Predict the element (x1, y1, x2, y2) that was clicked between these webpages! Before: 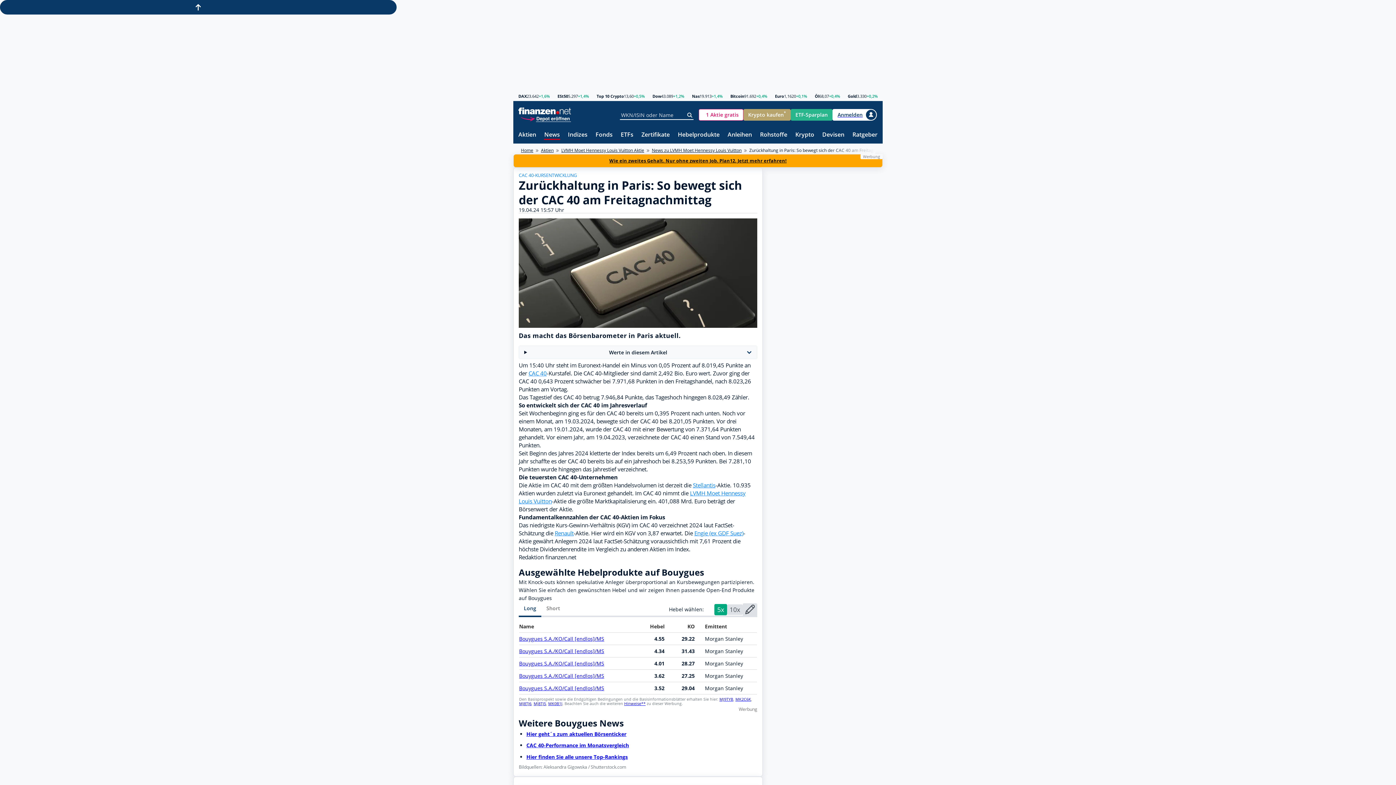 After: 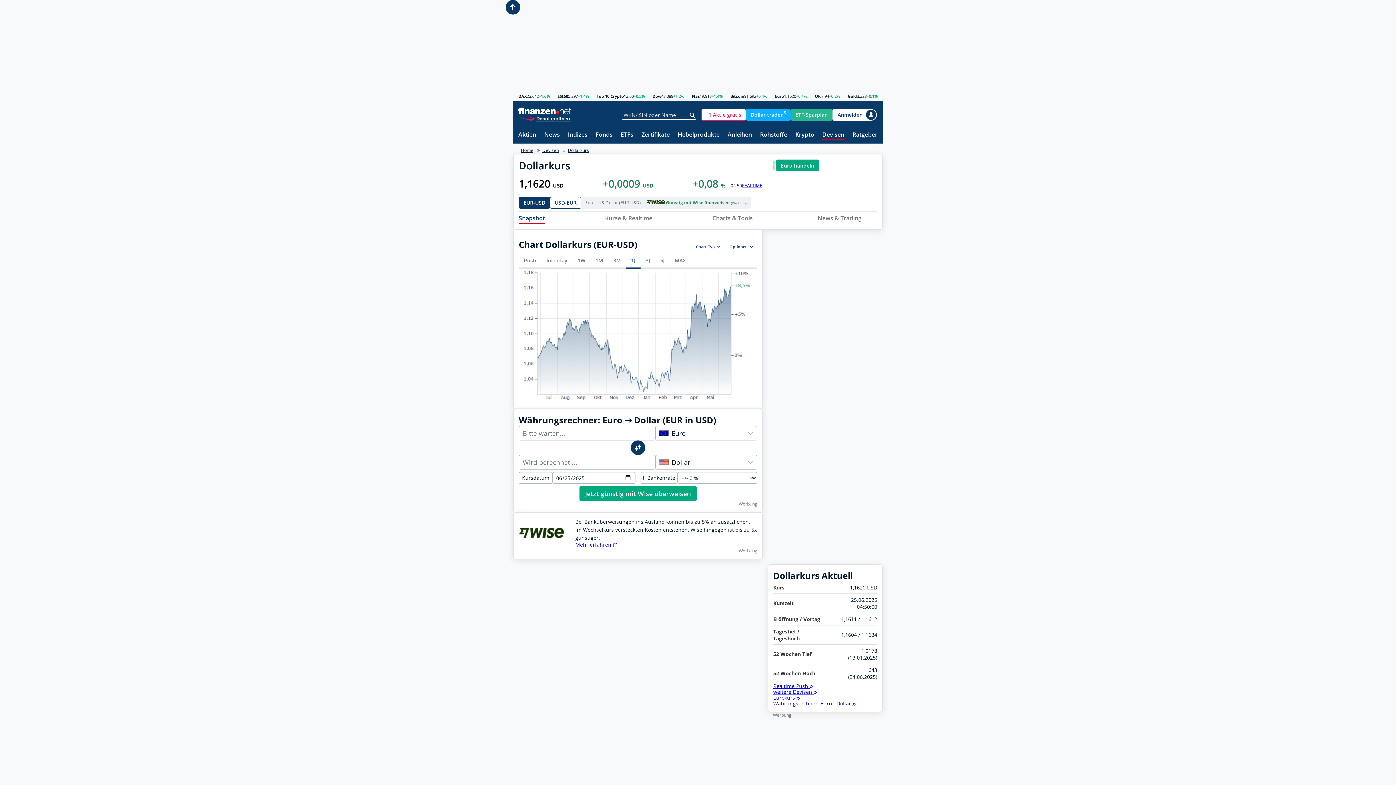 Action: label: Euro bbox: (775, 94, 784, 98)